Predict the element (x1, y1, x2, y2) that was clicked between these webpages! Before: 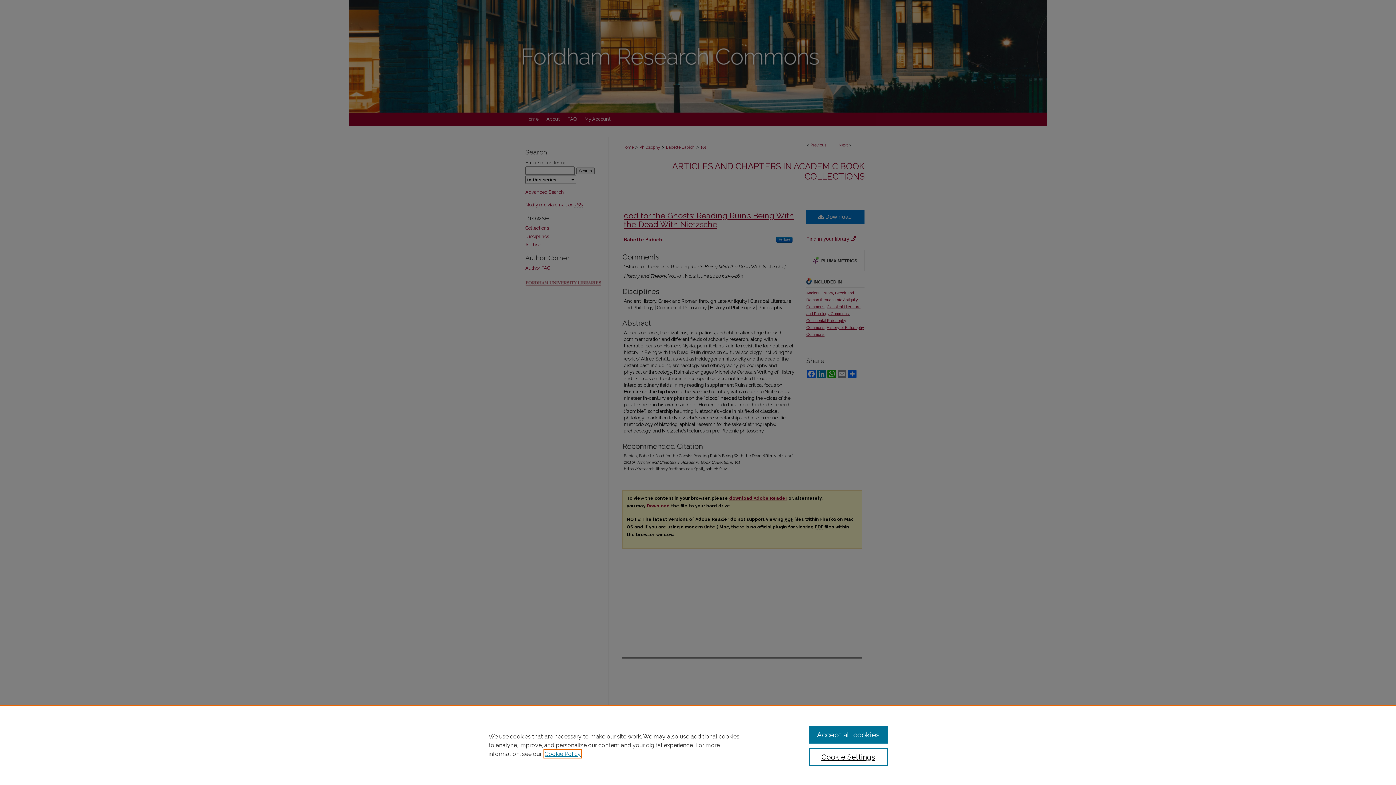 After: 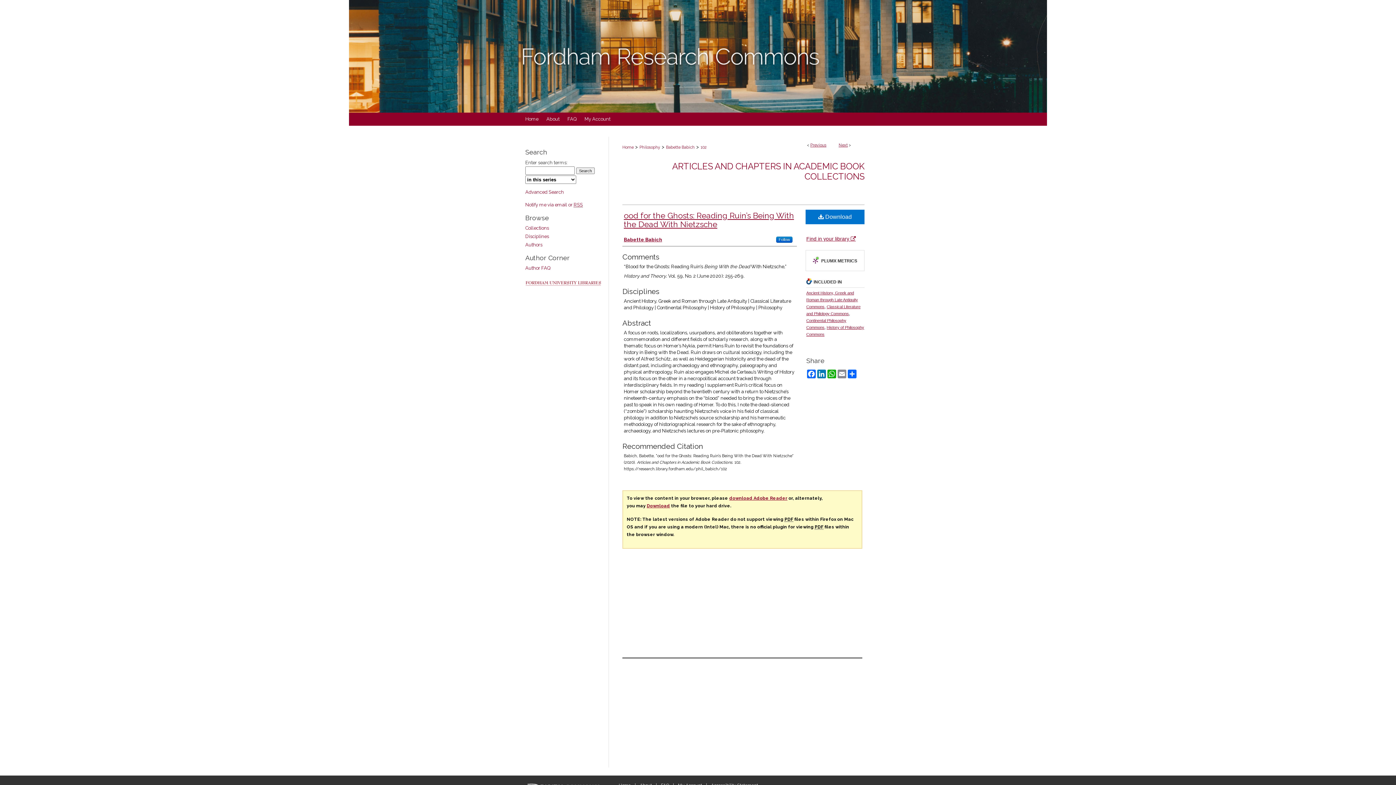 Action: bbox: (809, 726, 887, 744) label: Accept all cookies